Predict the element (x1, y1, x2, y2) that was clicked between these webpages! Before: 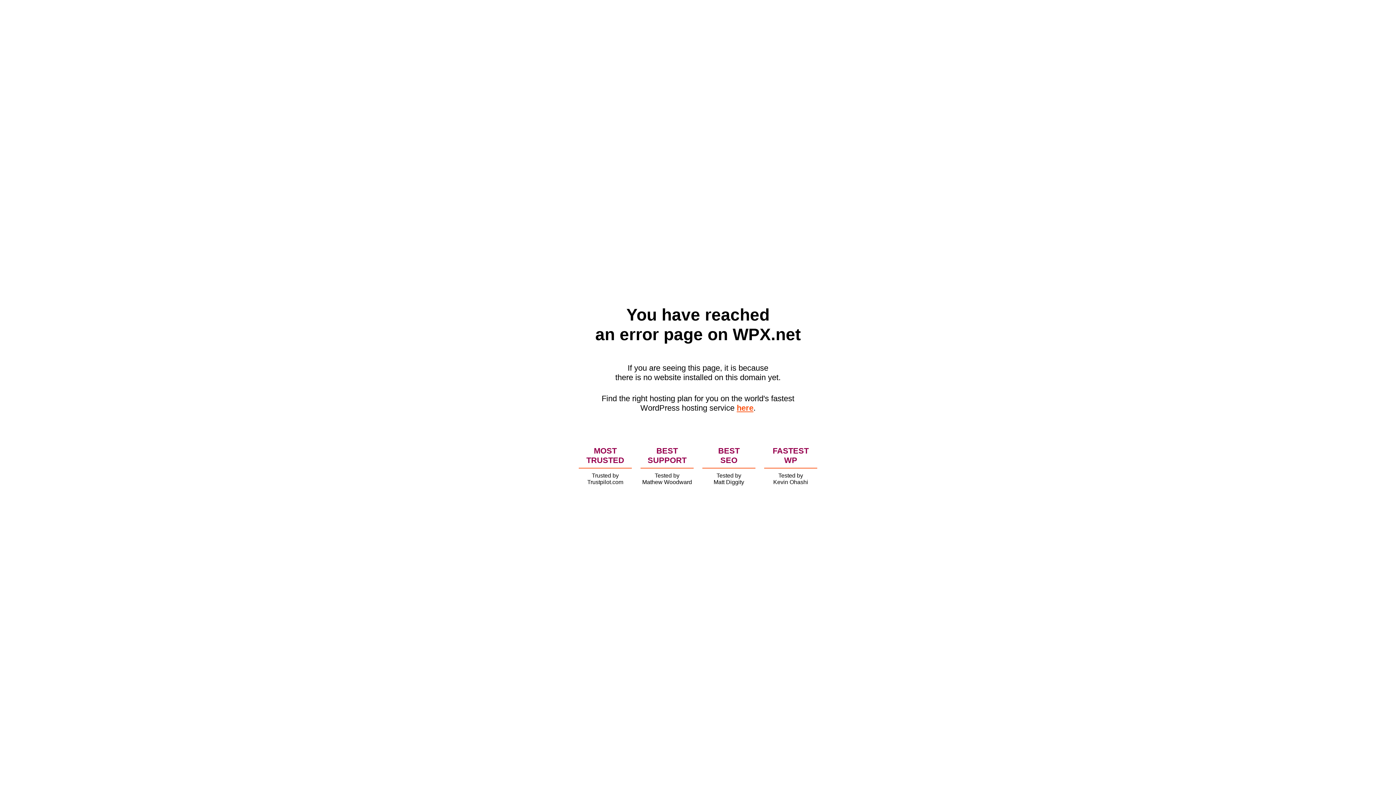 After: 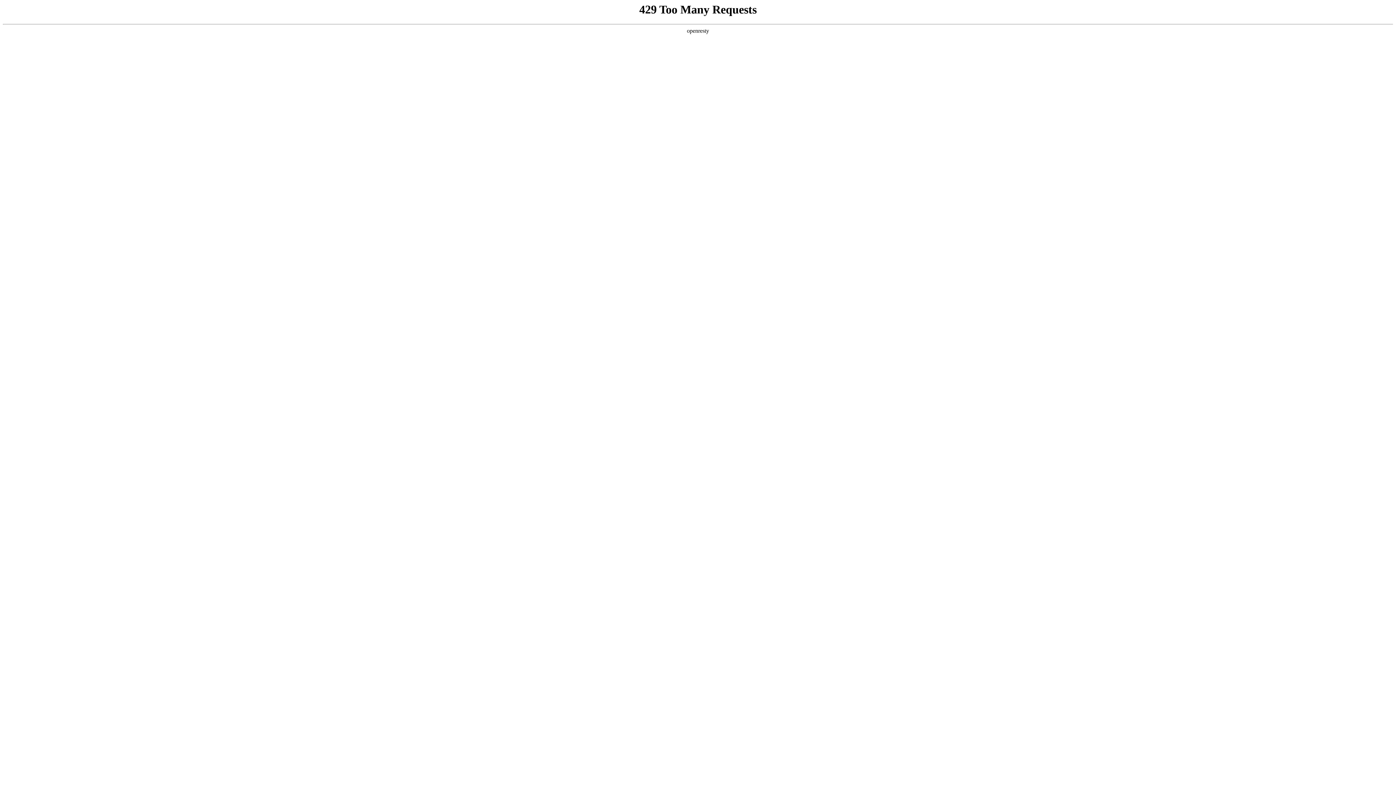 Action: bbox: (736, 403, 753, 412) label: here